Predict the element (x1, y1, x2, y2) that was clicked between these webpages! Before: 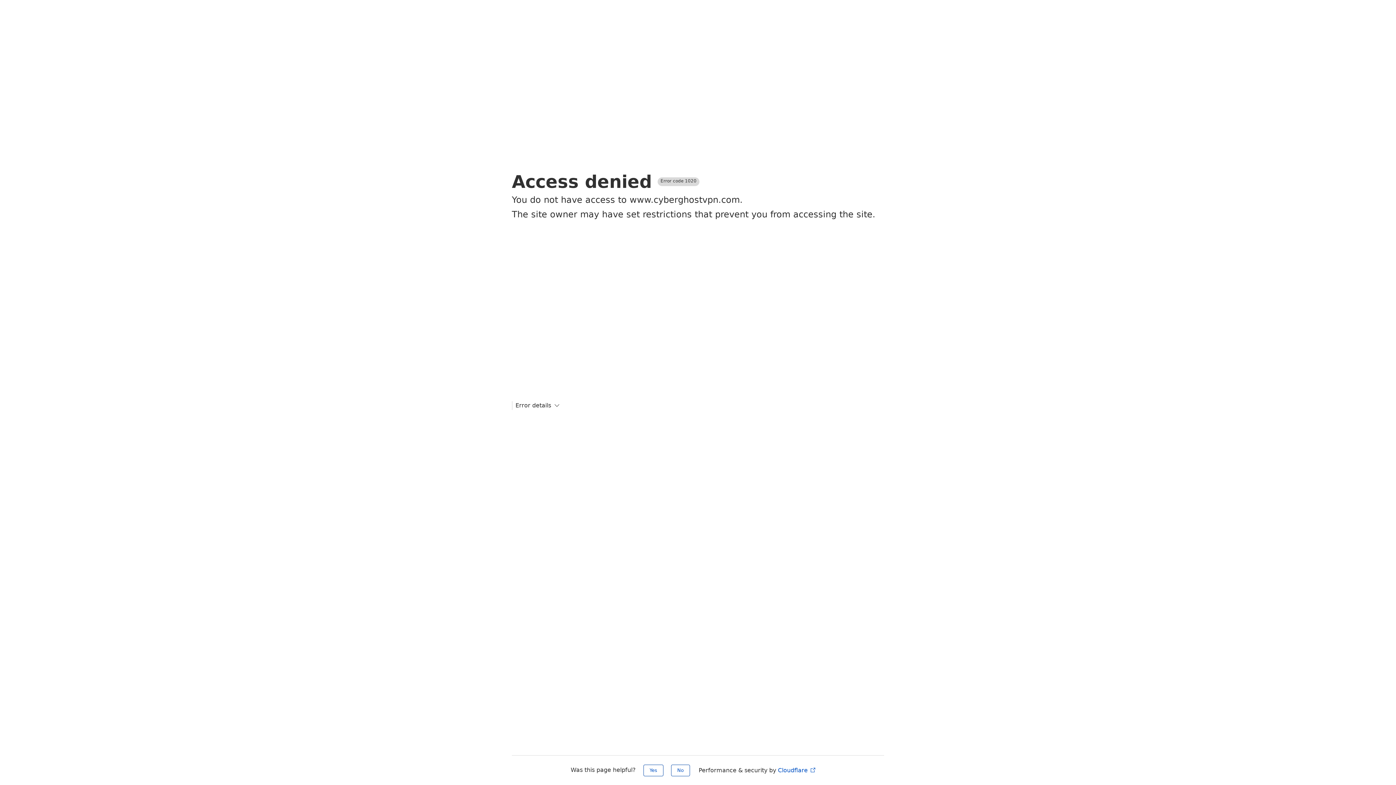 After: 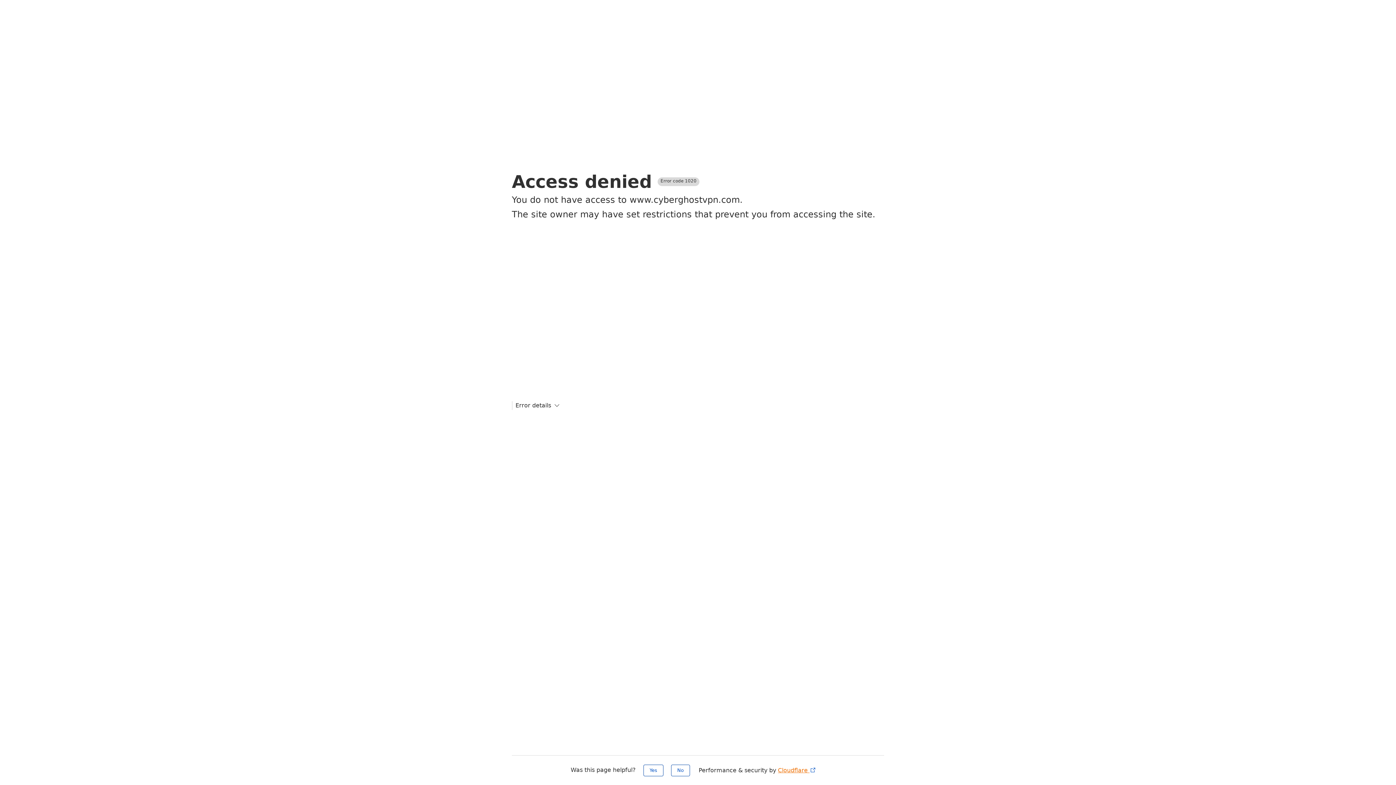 Action: label: Cloudflare  bbox: (778, 767, 816, 774)